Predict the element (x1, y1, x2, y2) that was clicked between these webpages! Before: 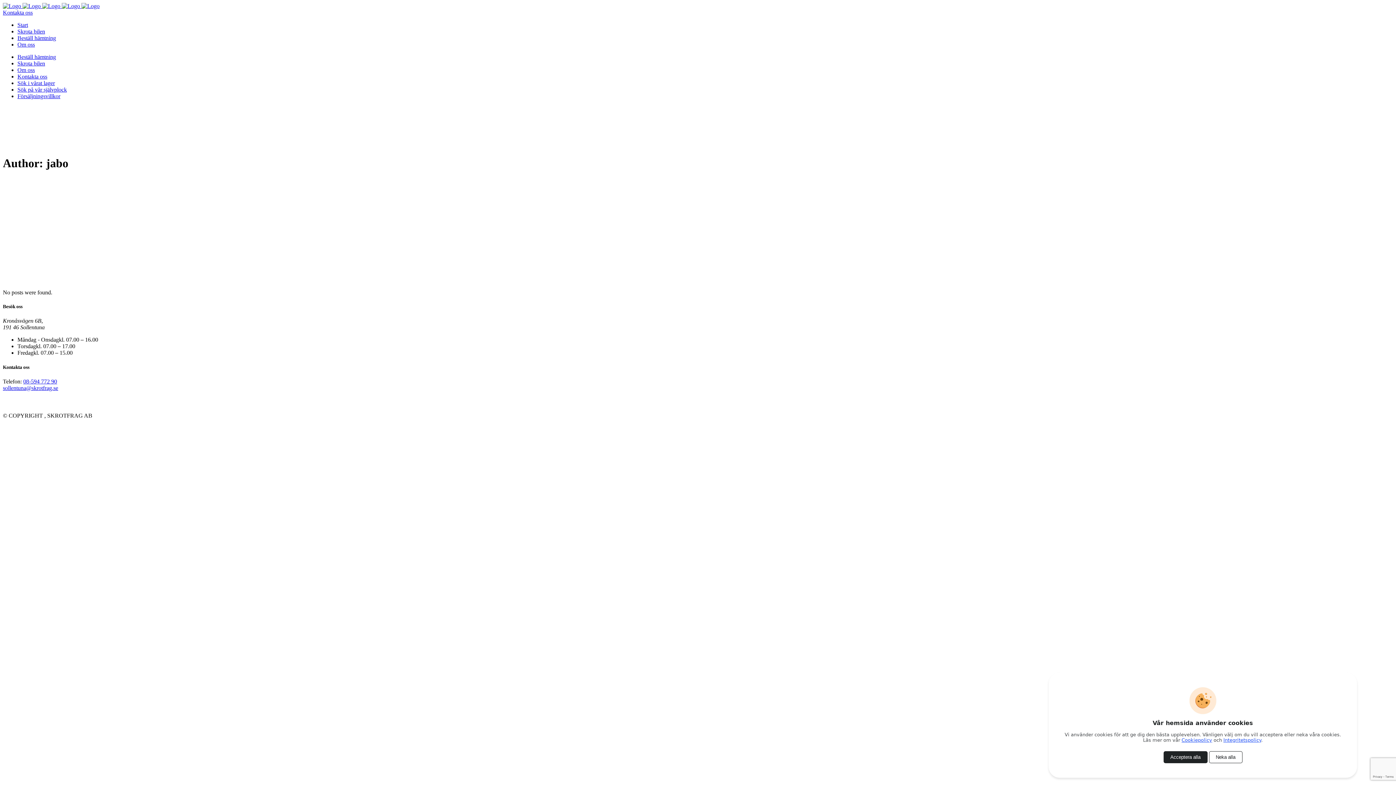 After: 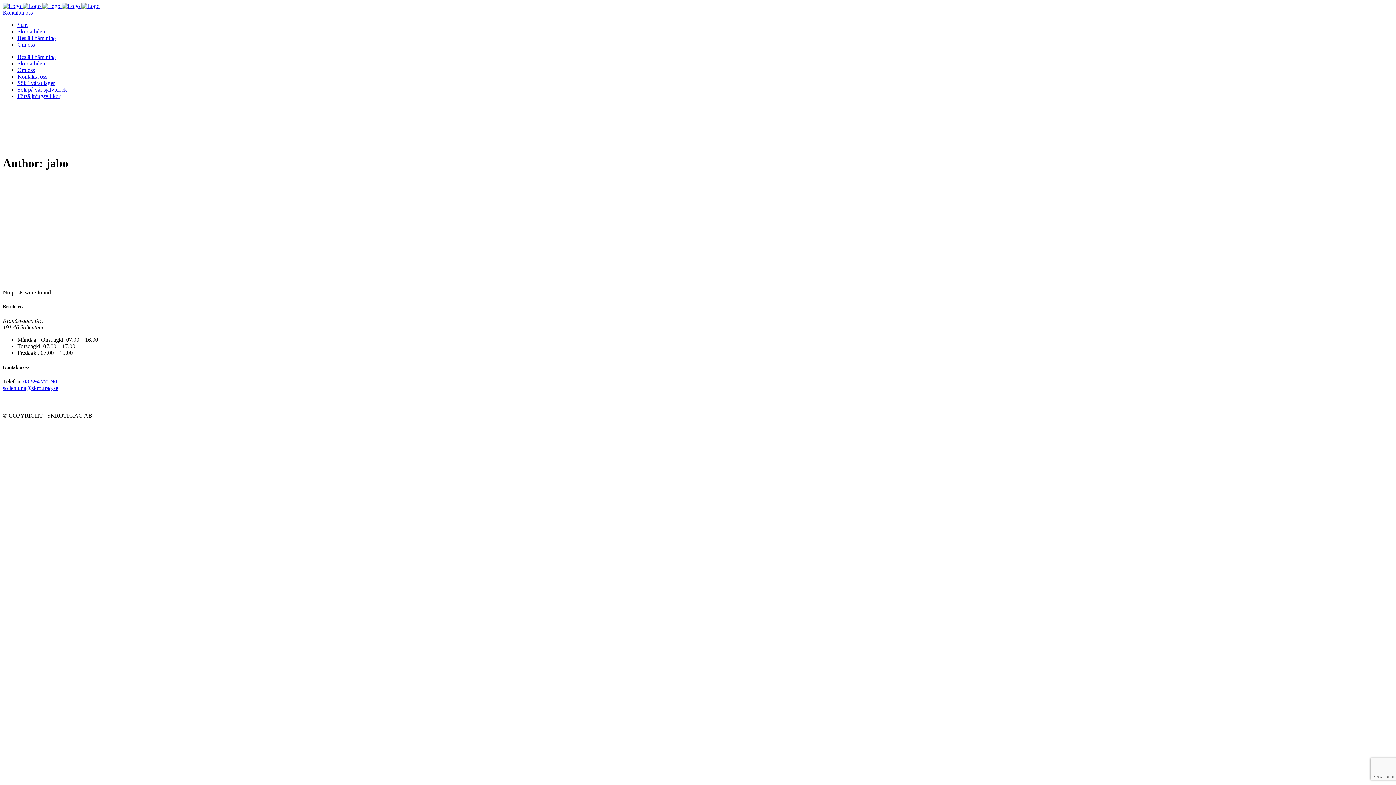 Action: bbox: (1163, 751, 1207, 763) label: Acceptera alla